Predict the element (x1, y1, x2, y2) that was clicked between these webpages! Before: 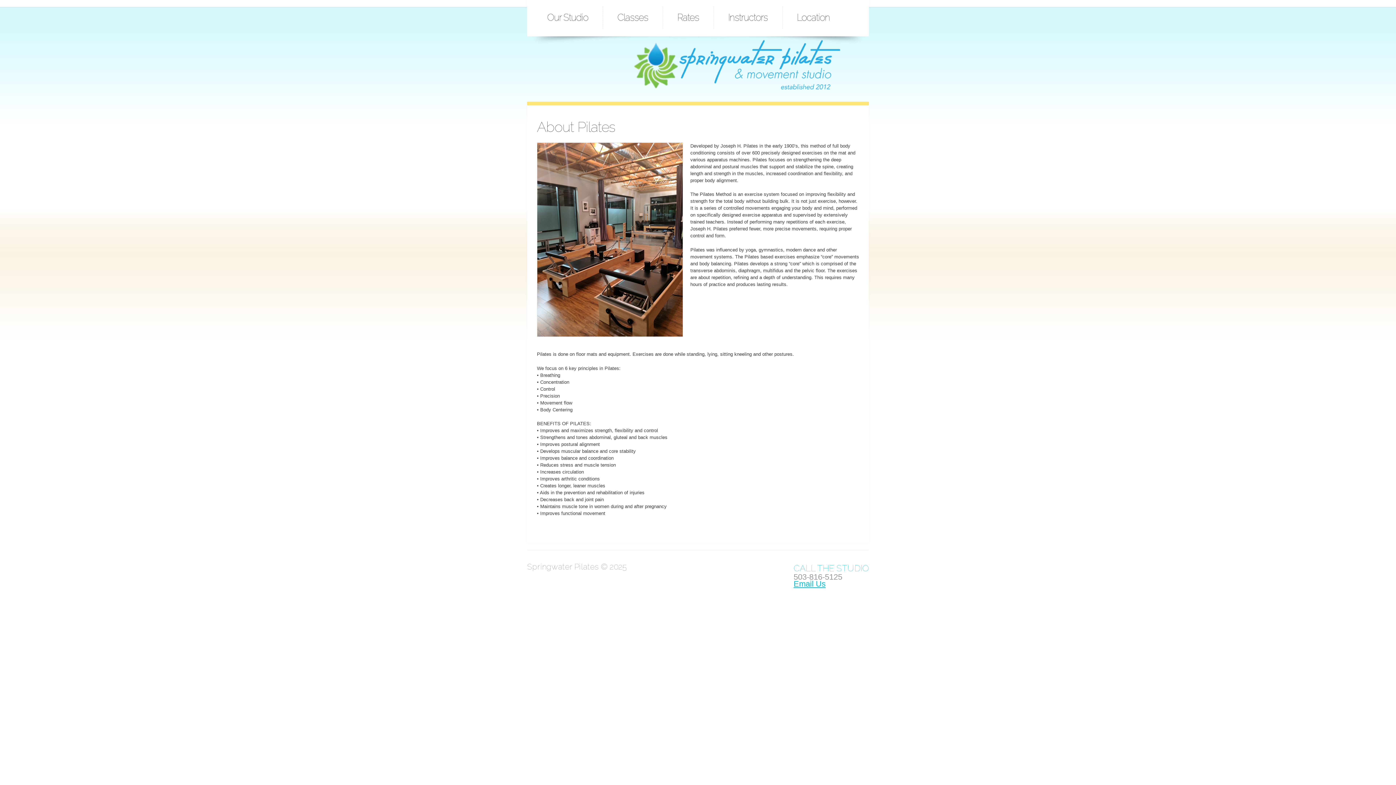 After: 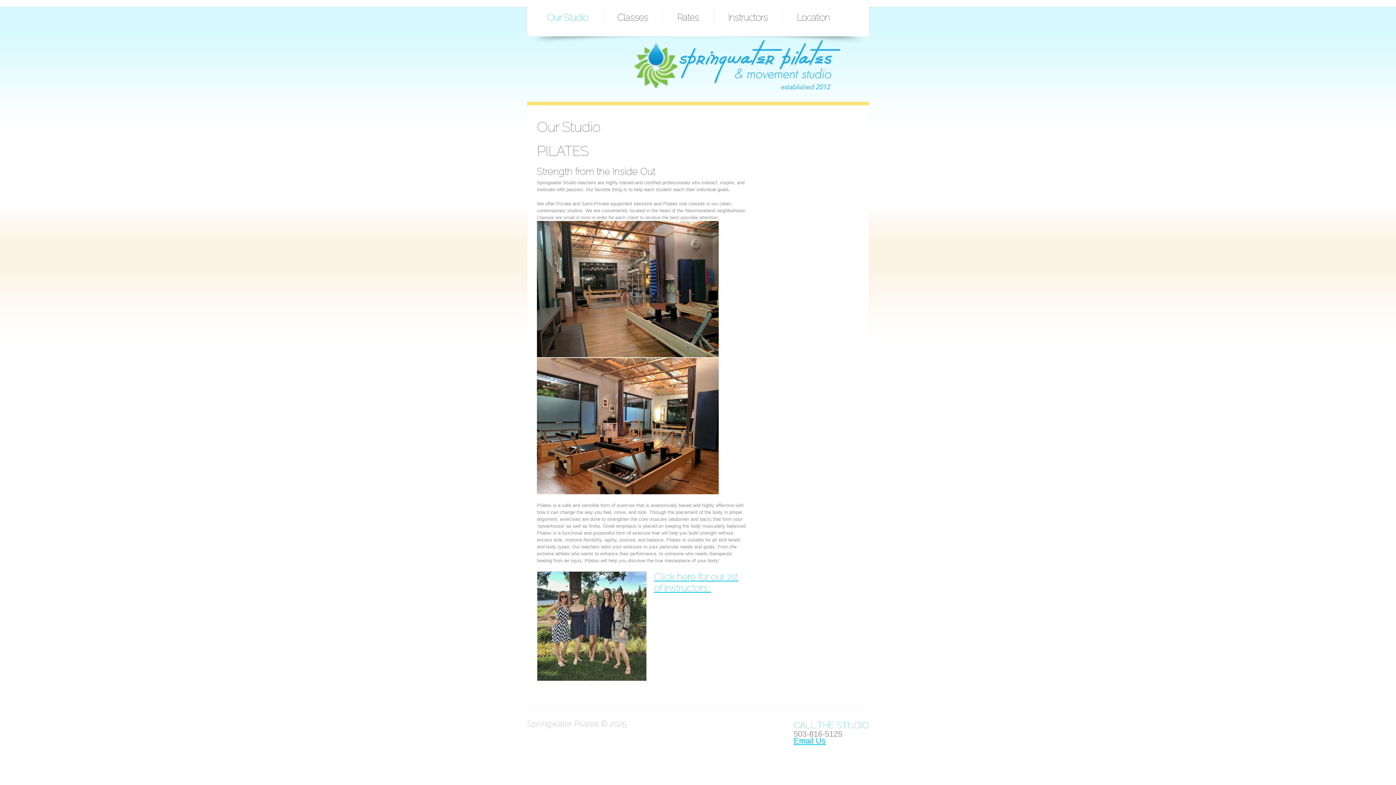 Action: label: Our Studio bbox: (532, 6, 602, 28)